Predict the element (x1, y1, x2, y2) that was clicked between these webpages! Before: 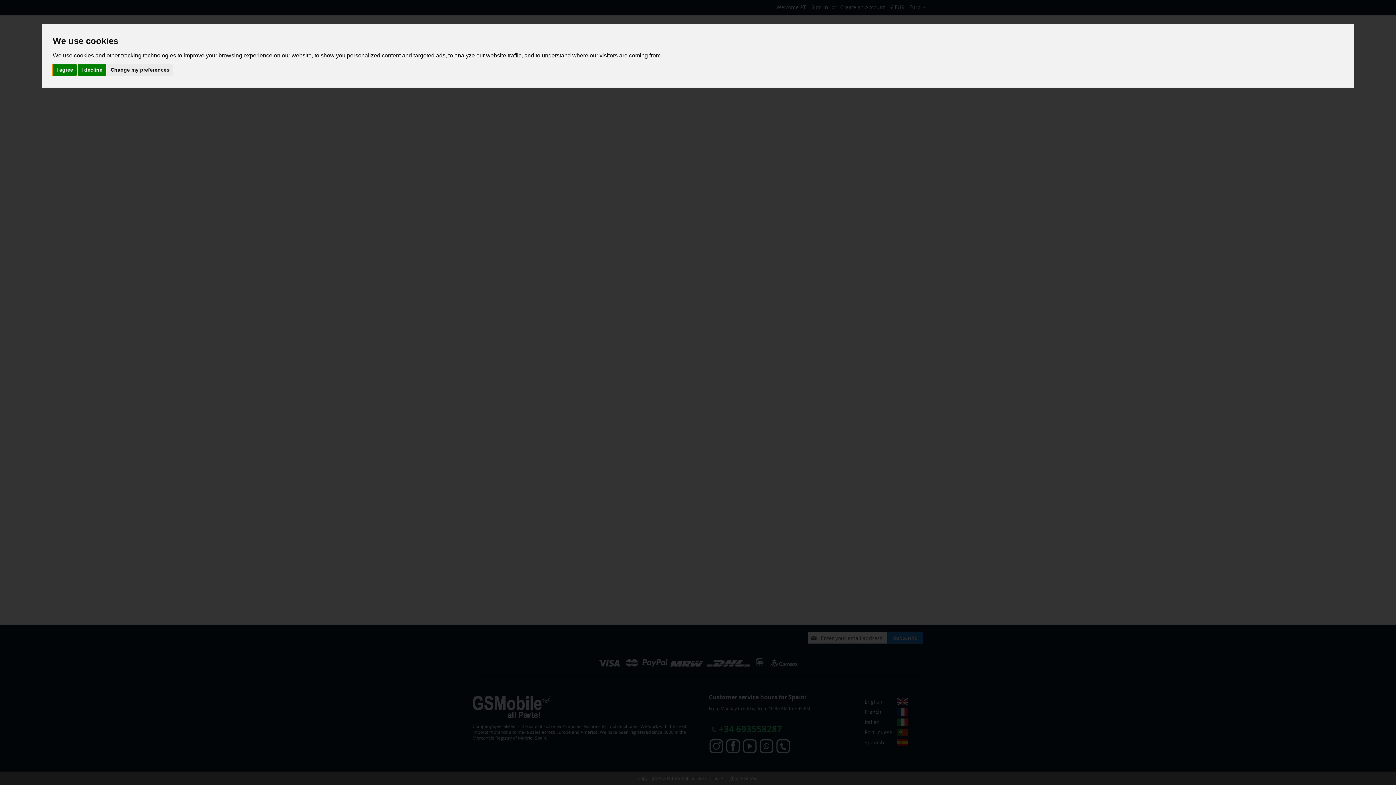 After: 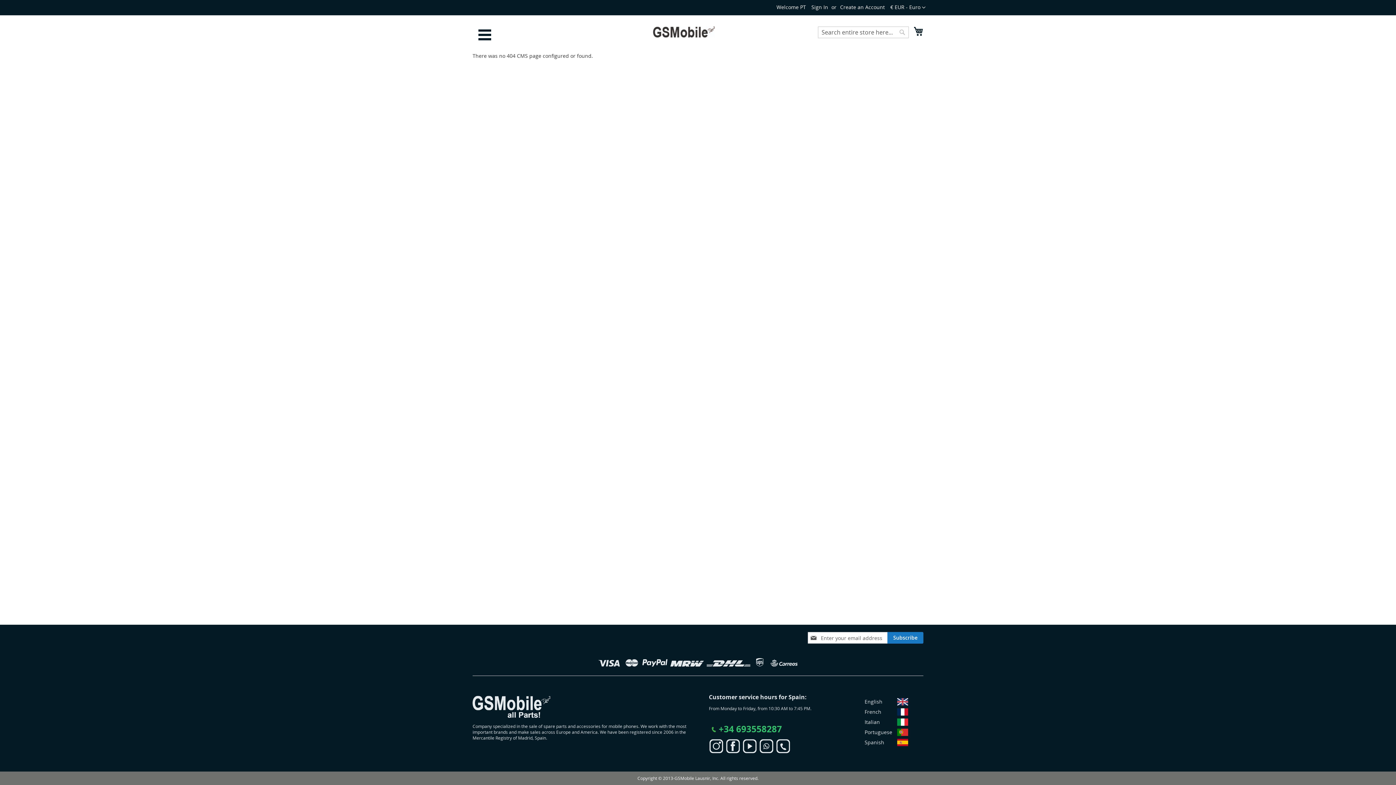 Action: label: I decline bbox: (77, 64, 106, 75)